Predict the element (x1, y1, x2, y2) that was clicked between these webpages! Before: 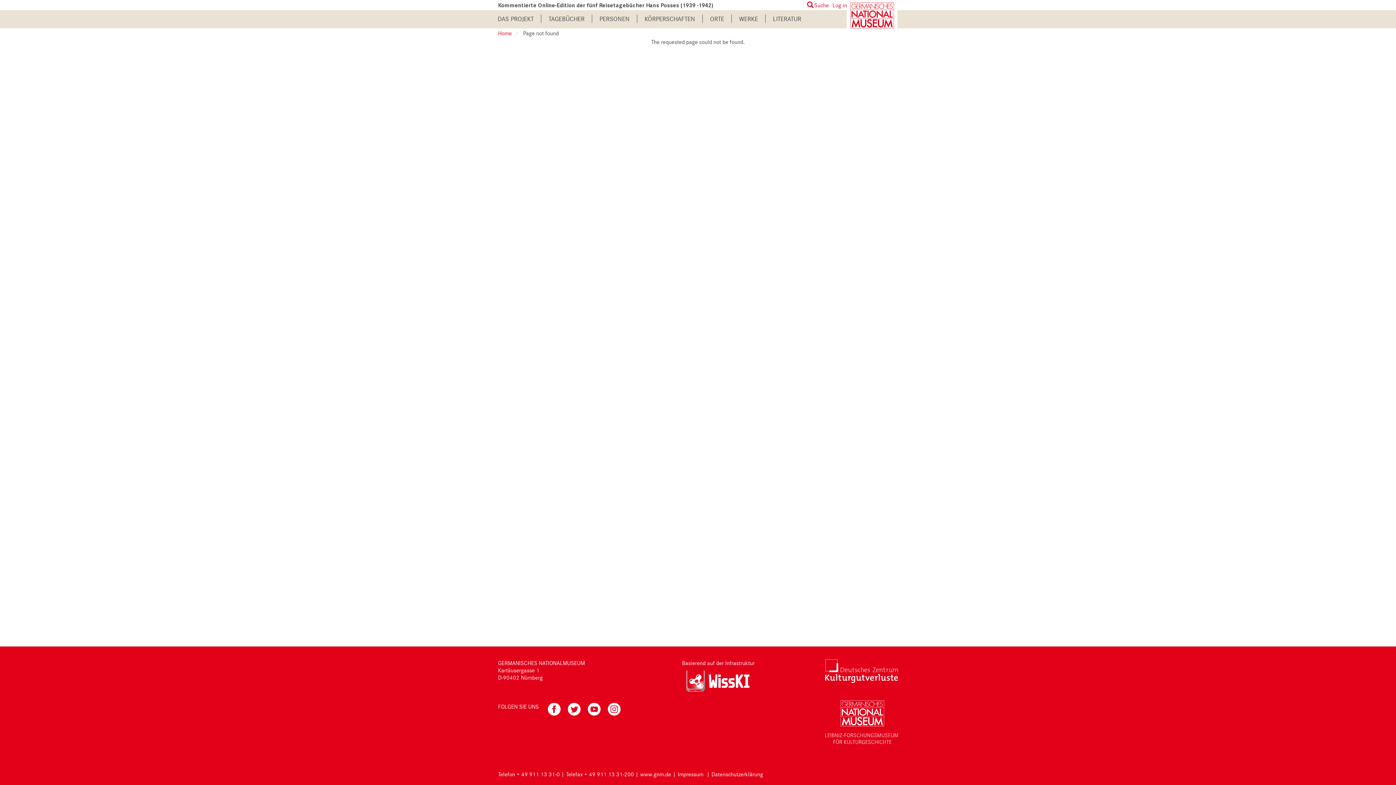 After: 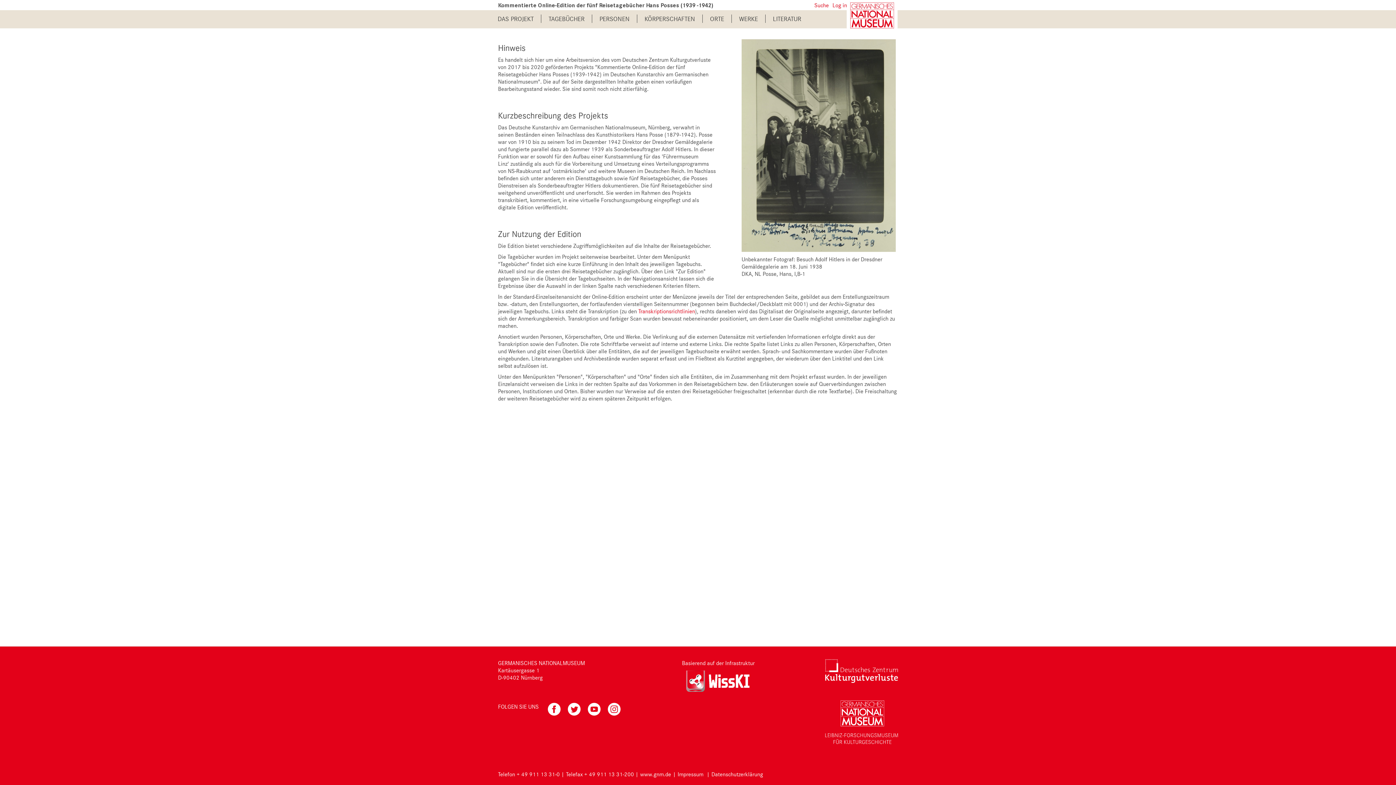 Action: label: Home bbox: (498, 29, 512, 36)